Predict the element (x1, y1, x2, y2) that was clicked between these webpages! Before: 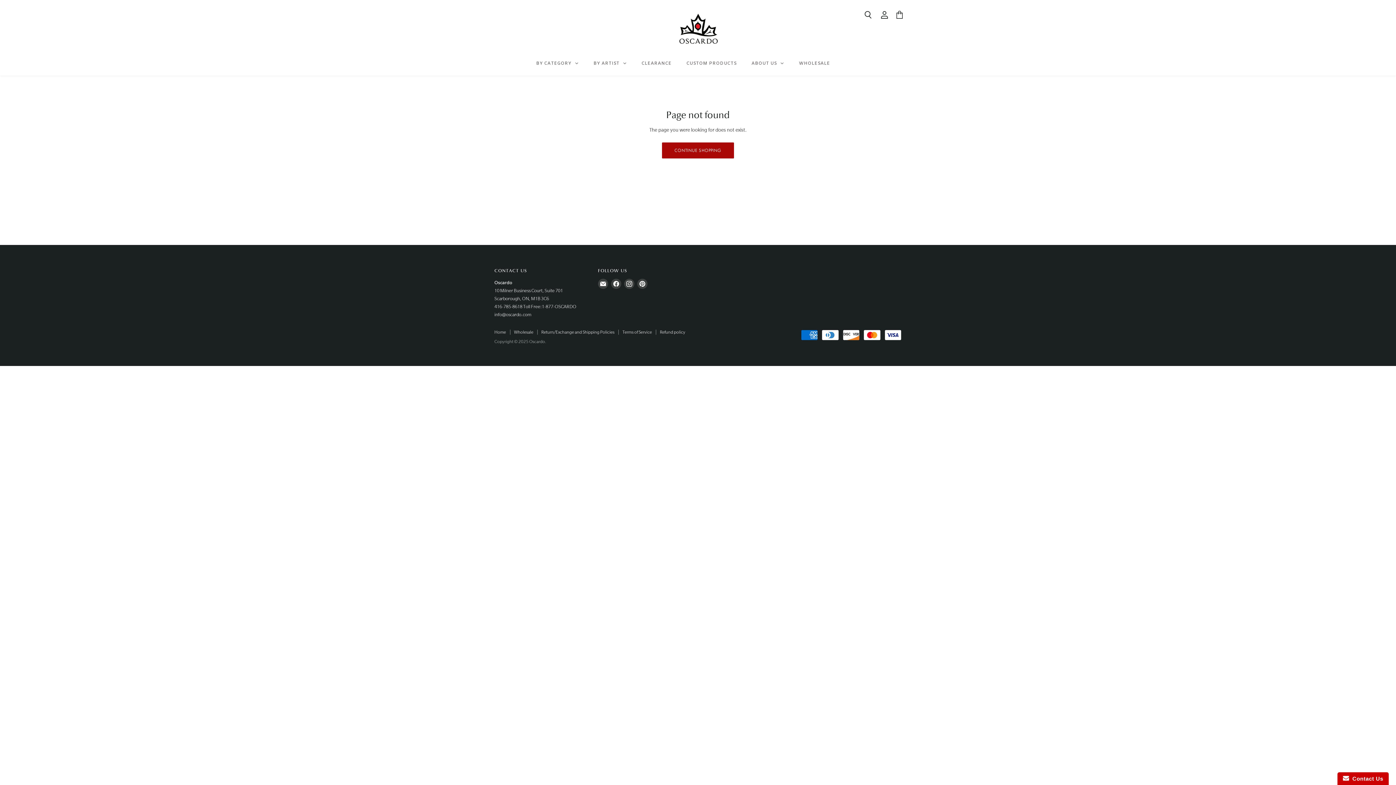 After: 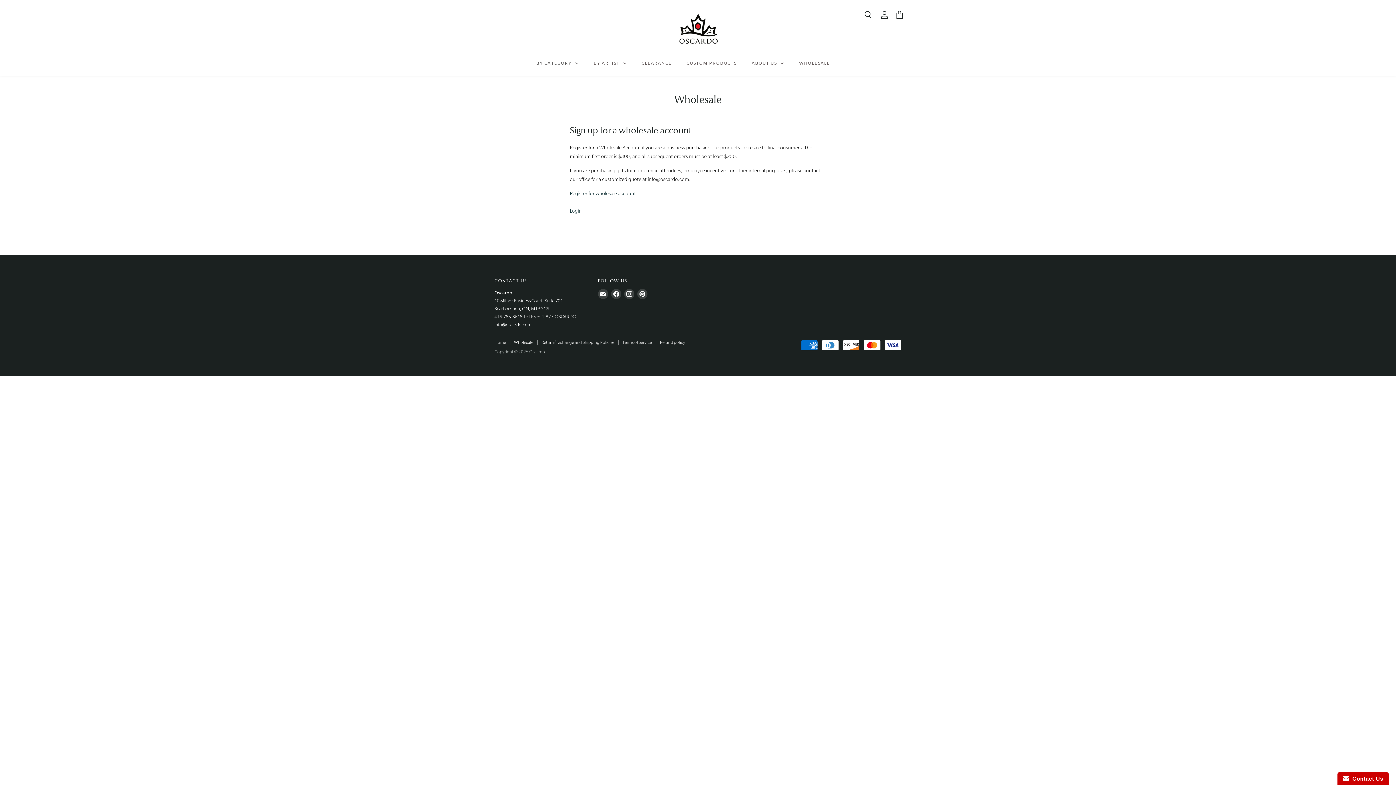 Action: label: WHOLESALE bbox: (791, 54, 837, 72)